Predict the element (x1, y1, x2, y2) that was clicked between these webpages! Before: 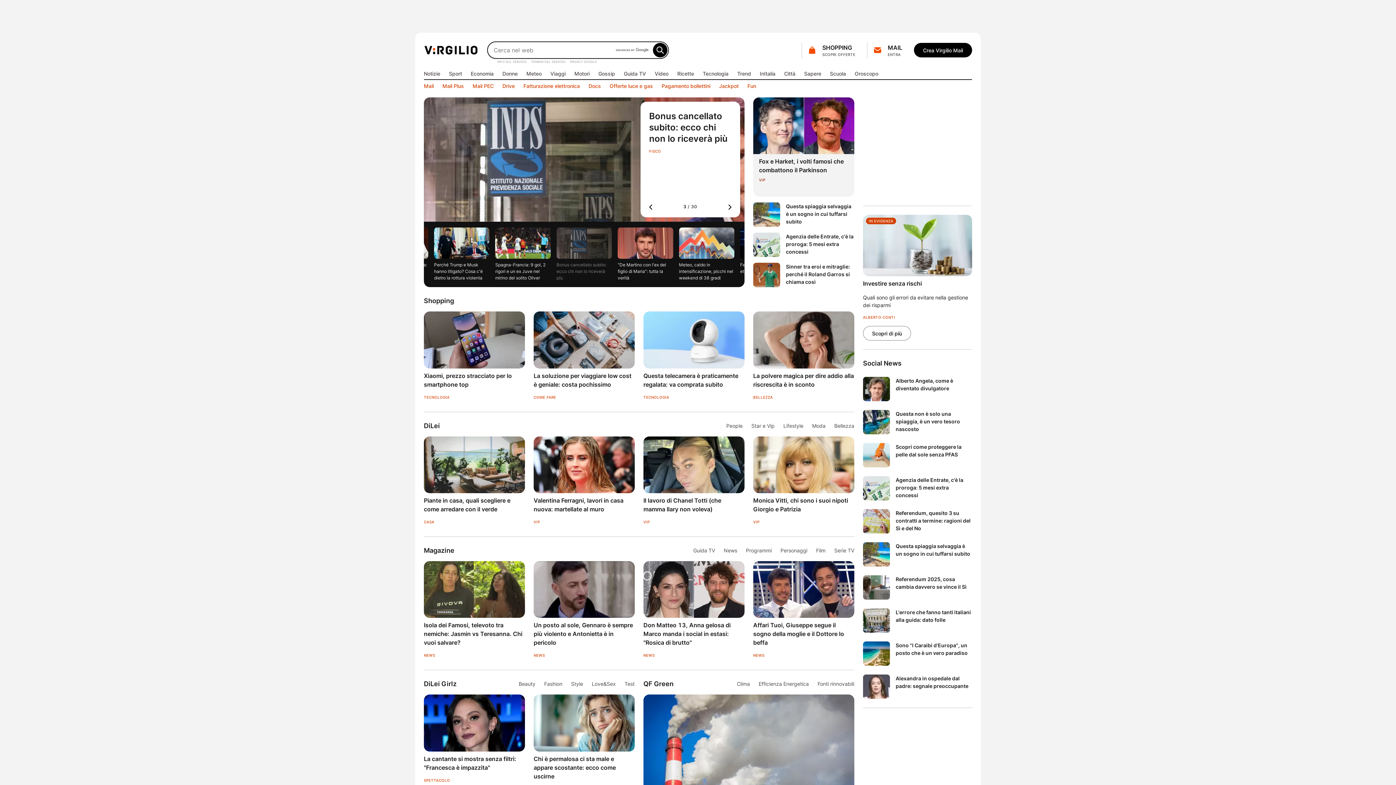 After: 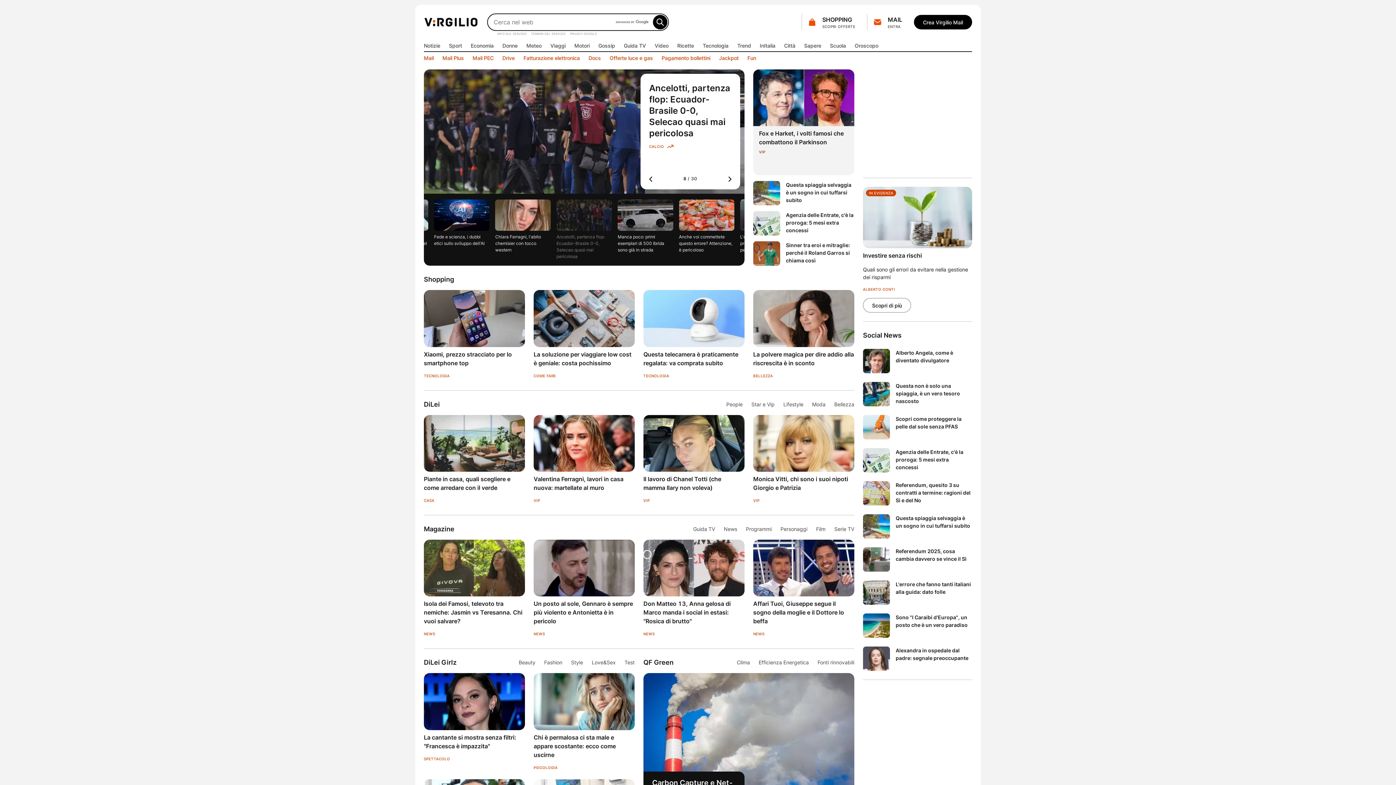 Action: bbox: (643, 695, 854, 813)